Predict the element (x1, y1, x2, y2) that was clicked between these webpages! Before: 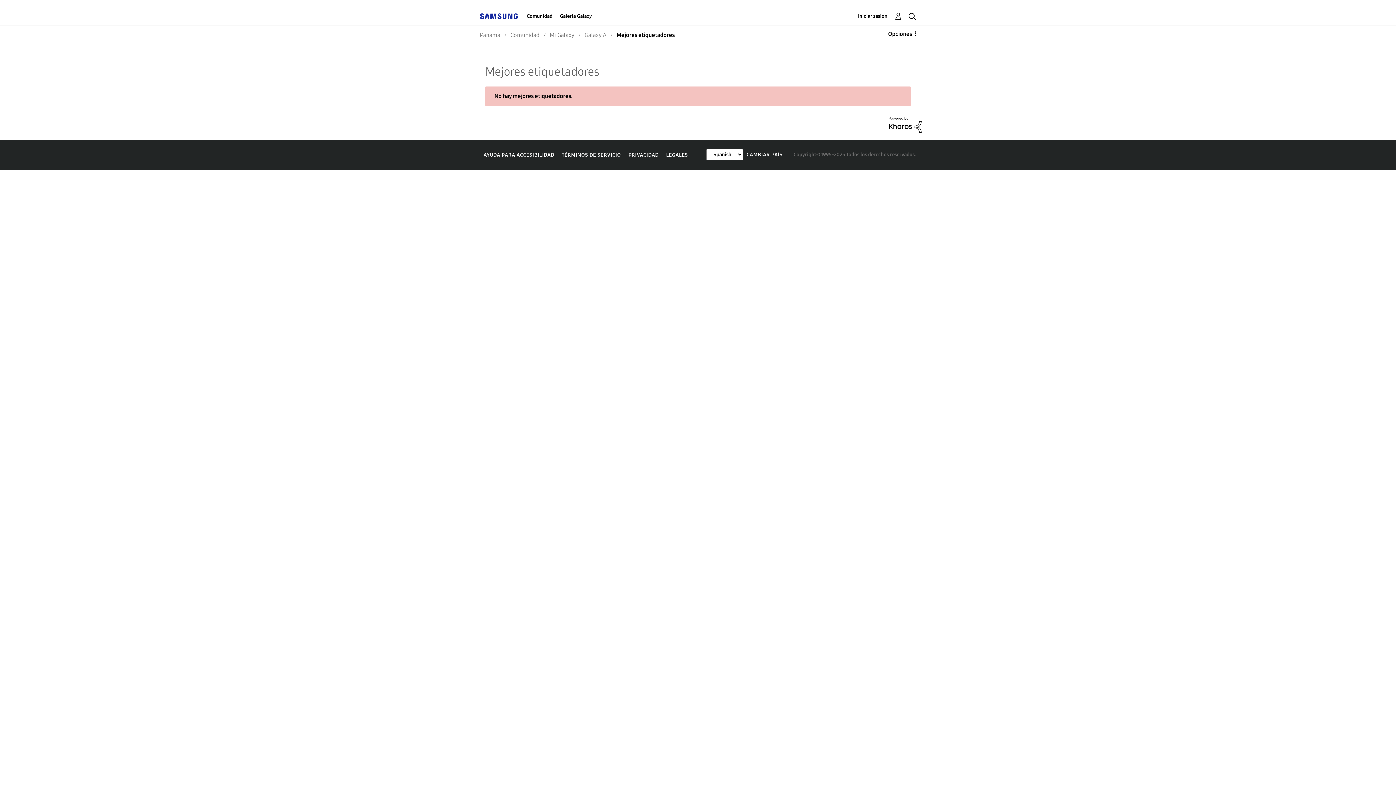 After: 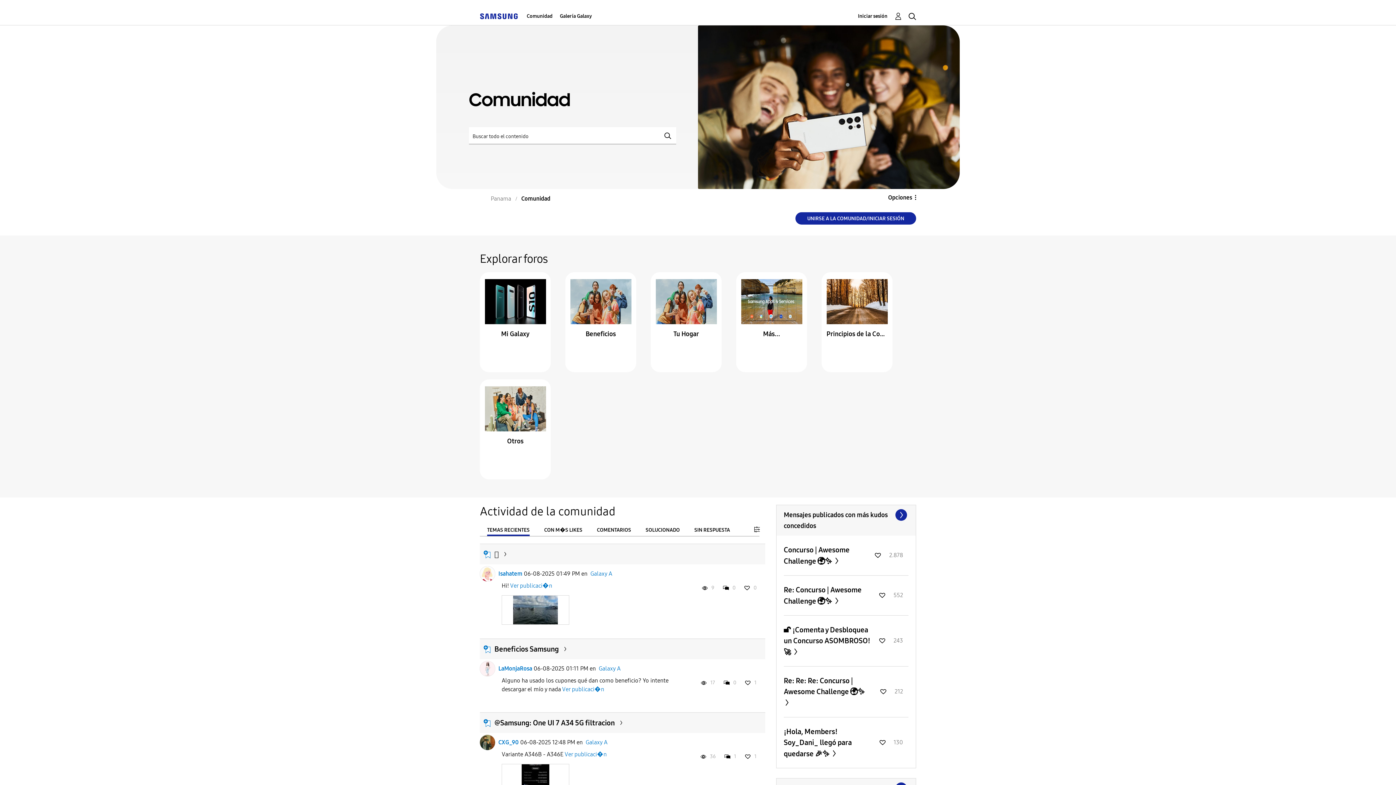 Action: label: Comunidad bbox: (510, 31, 539, 38)